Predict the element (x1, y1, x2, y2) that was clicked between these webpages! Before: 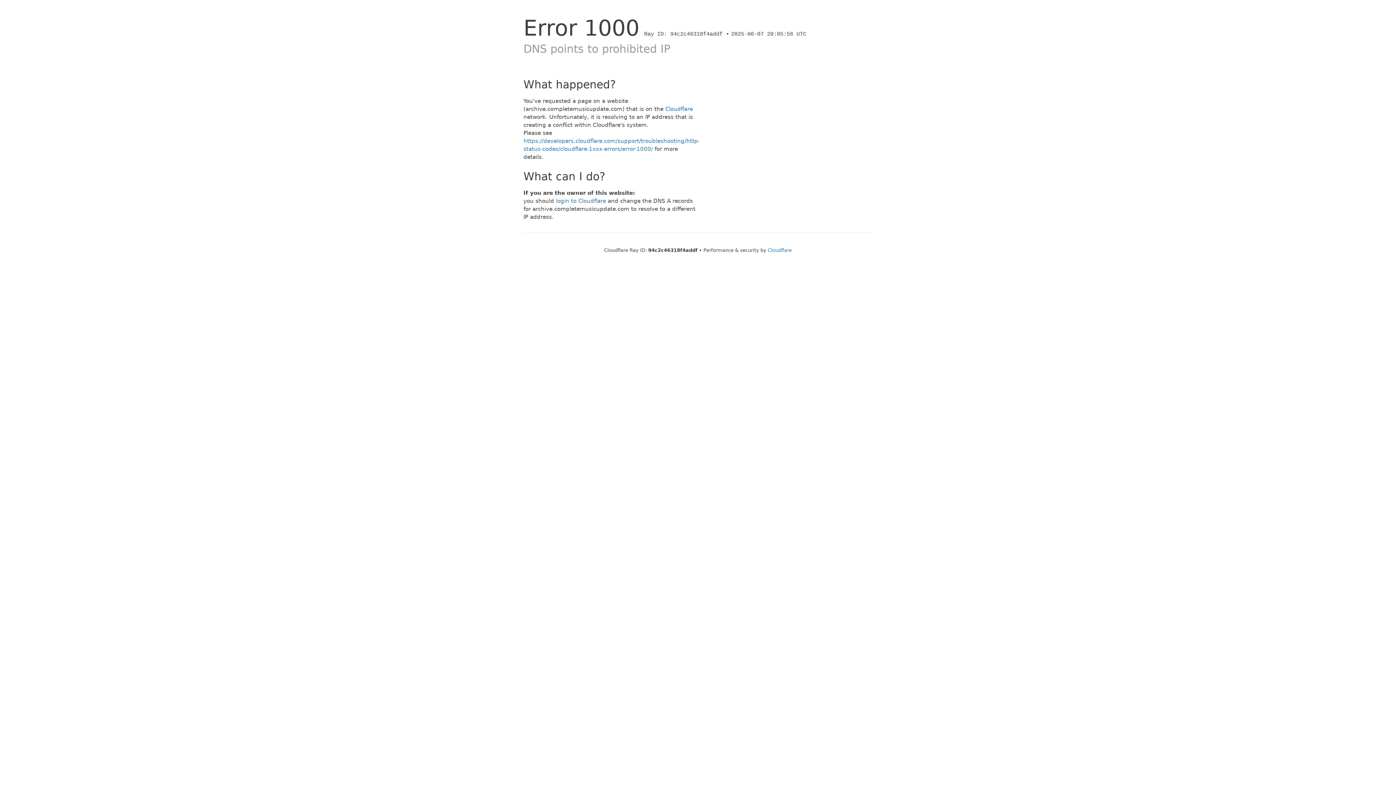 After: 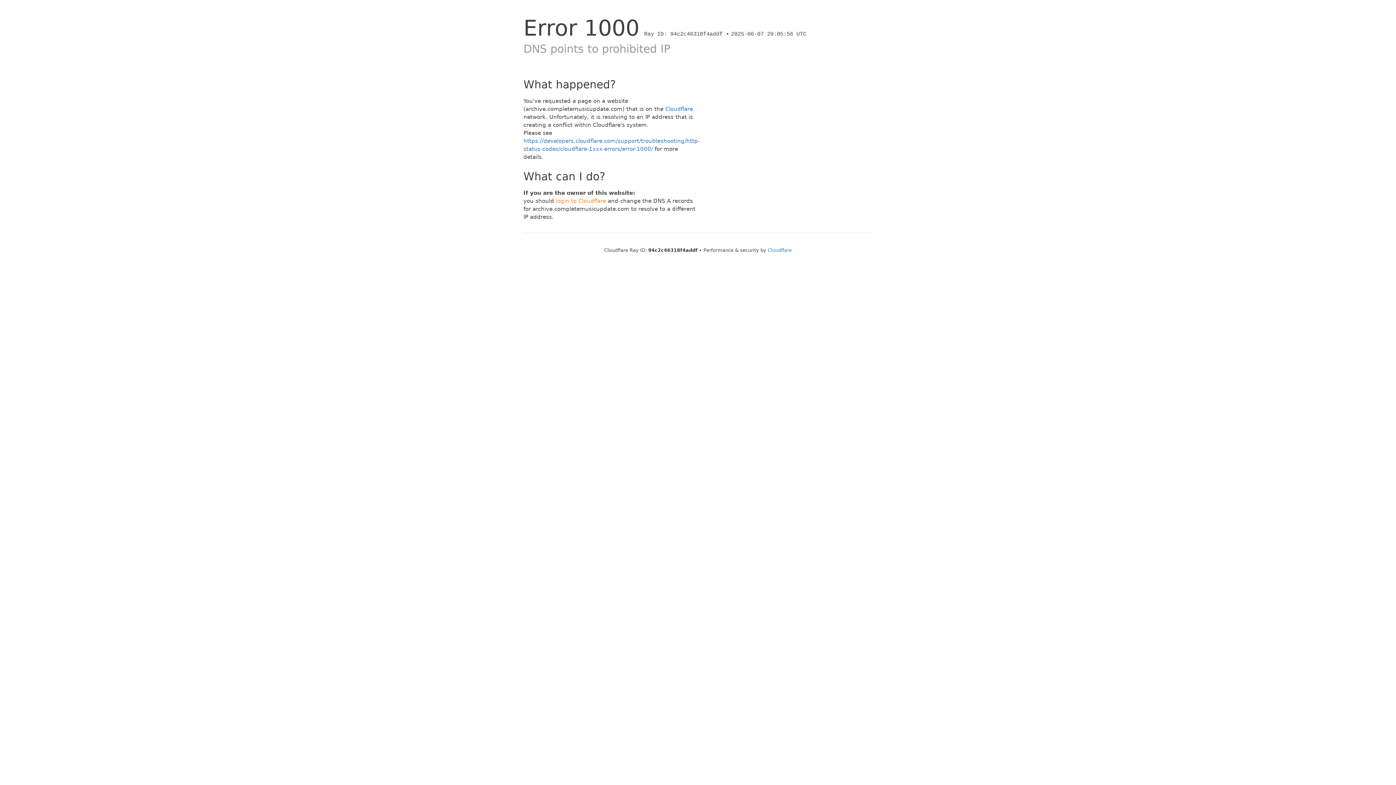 Action: label: login to Cloudflare bbox: (556, 197, 606, 204)